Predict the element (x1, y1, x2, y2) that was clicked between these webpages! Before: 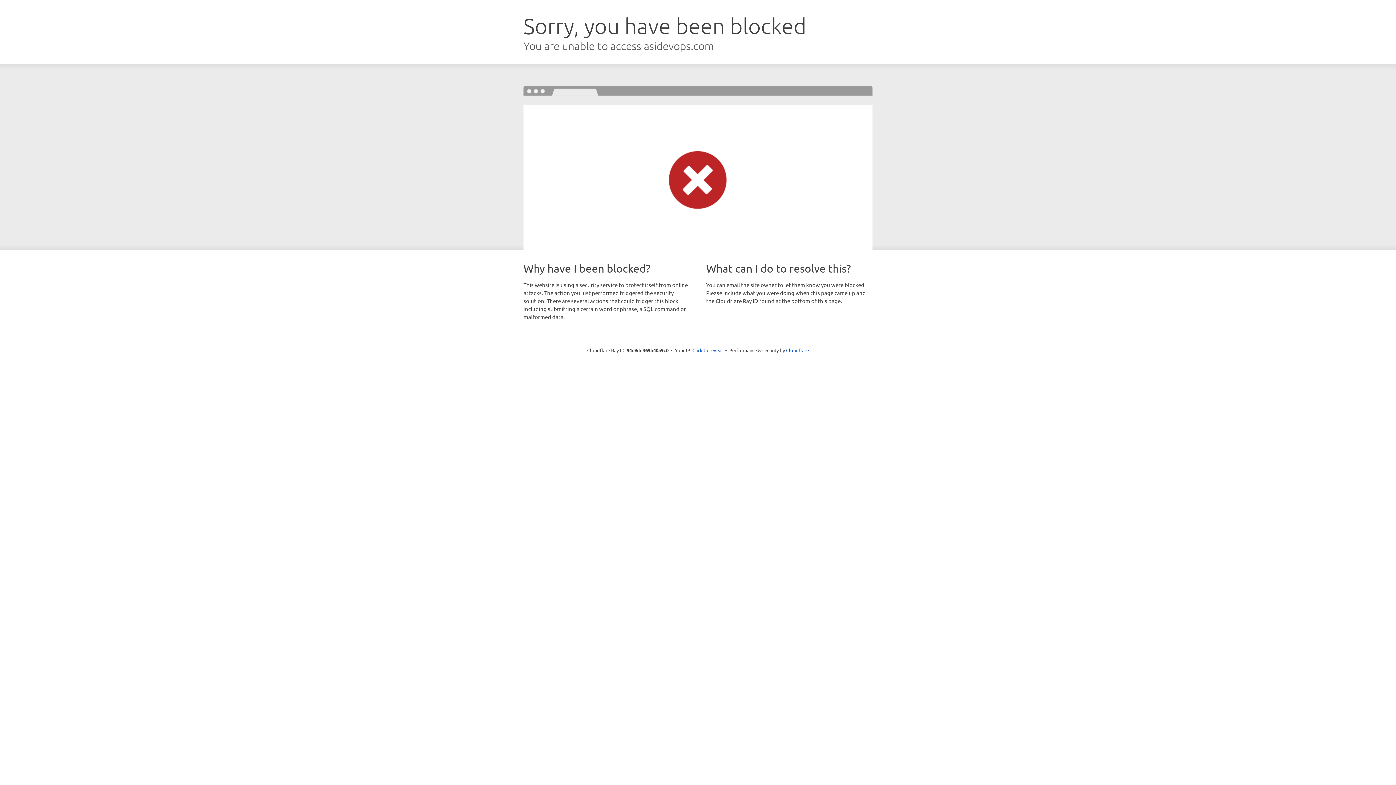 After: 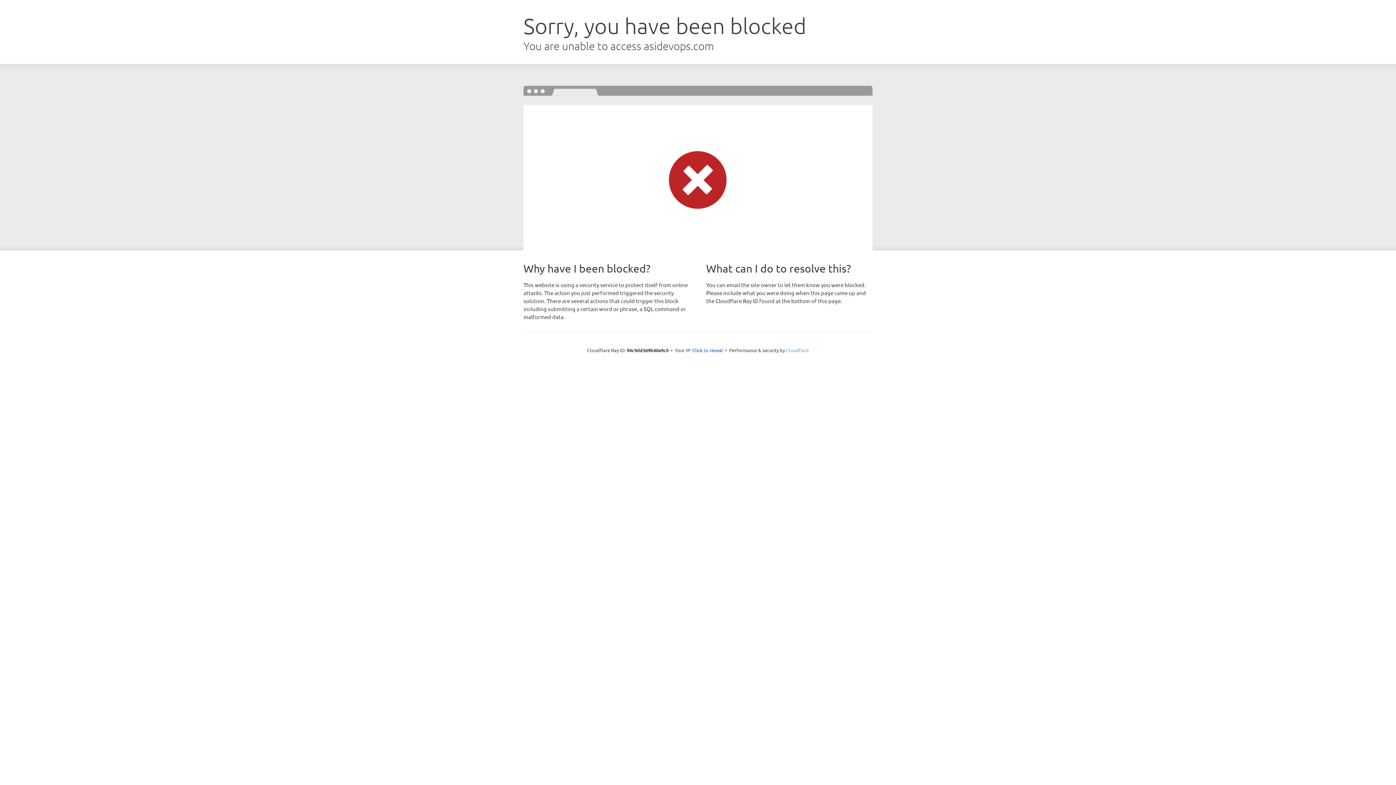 Action: bbox: (786, 347, 809, 353) label: Cloudflare